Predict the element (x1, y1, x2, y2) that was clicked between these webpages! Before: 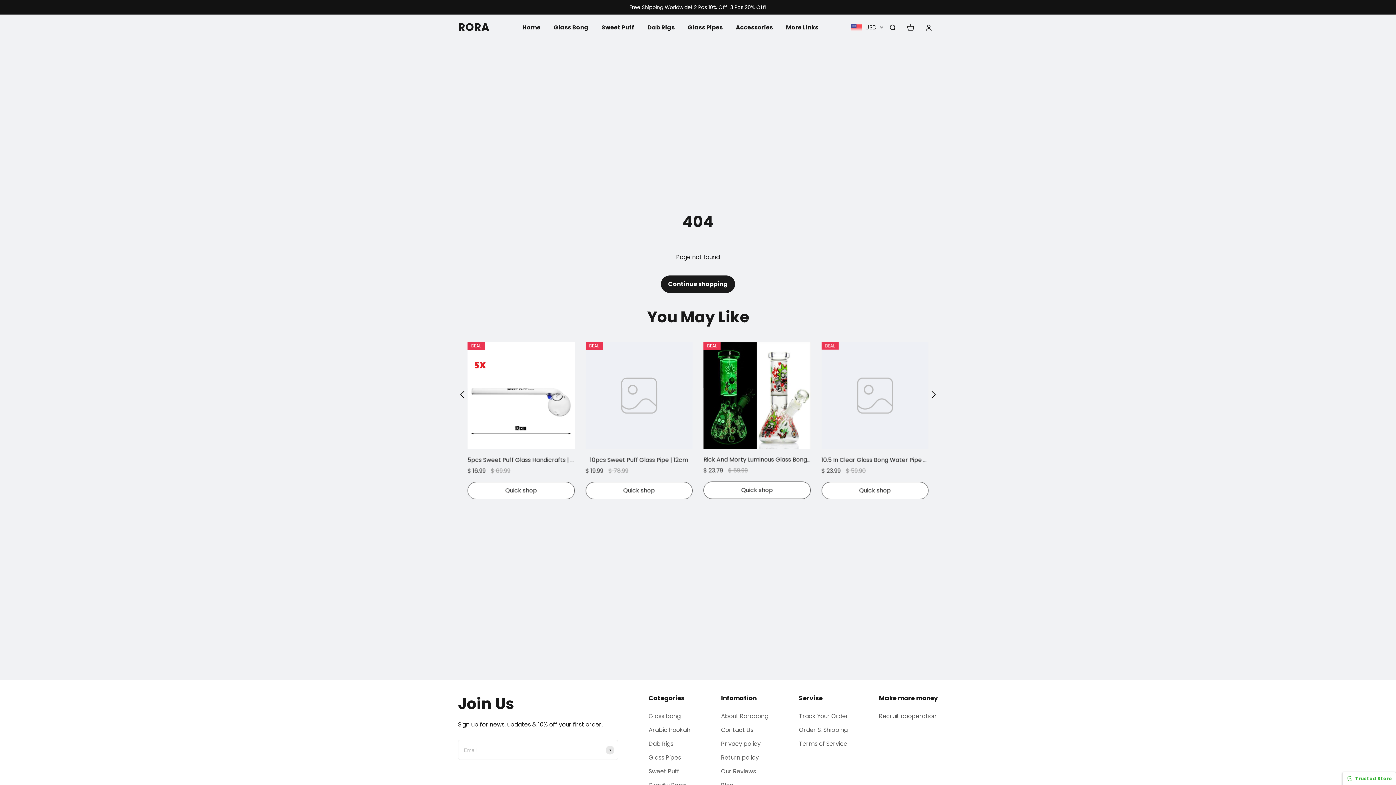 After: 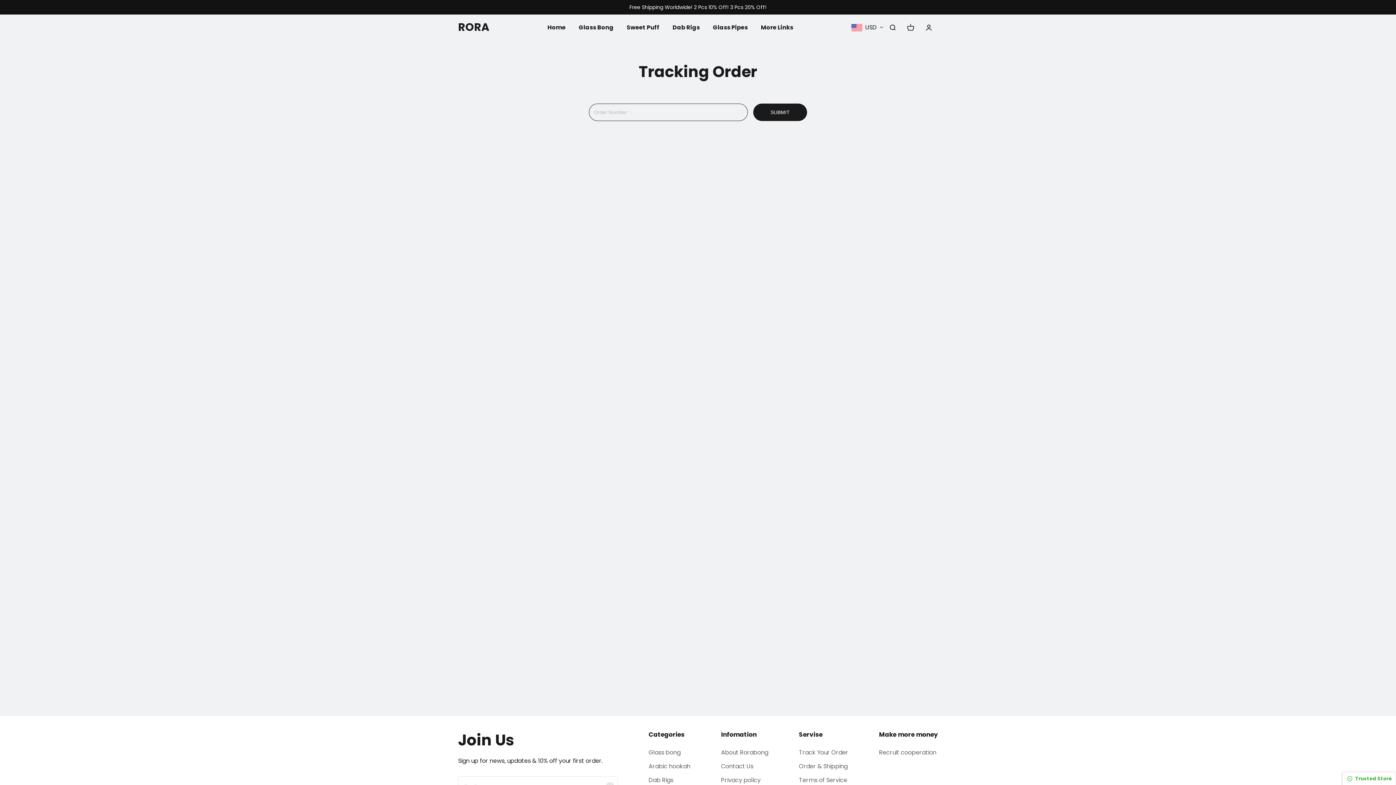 Action: bbox: (799, 712, 848, 720) label: Track Your Order